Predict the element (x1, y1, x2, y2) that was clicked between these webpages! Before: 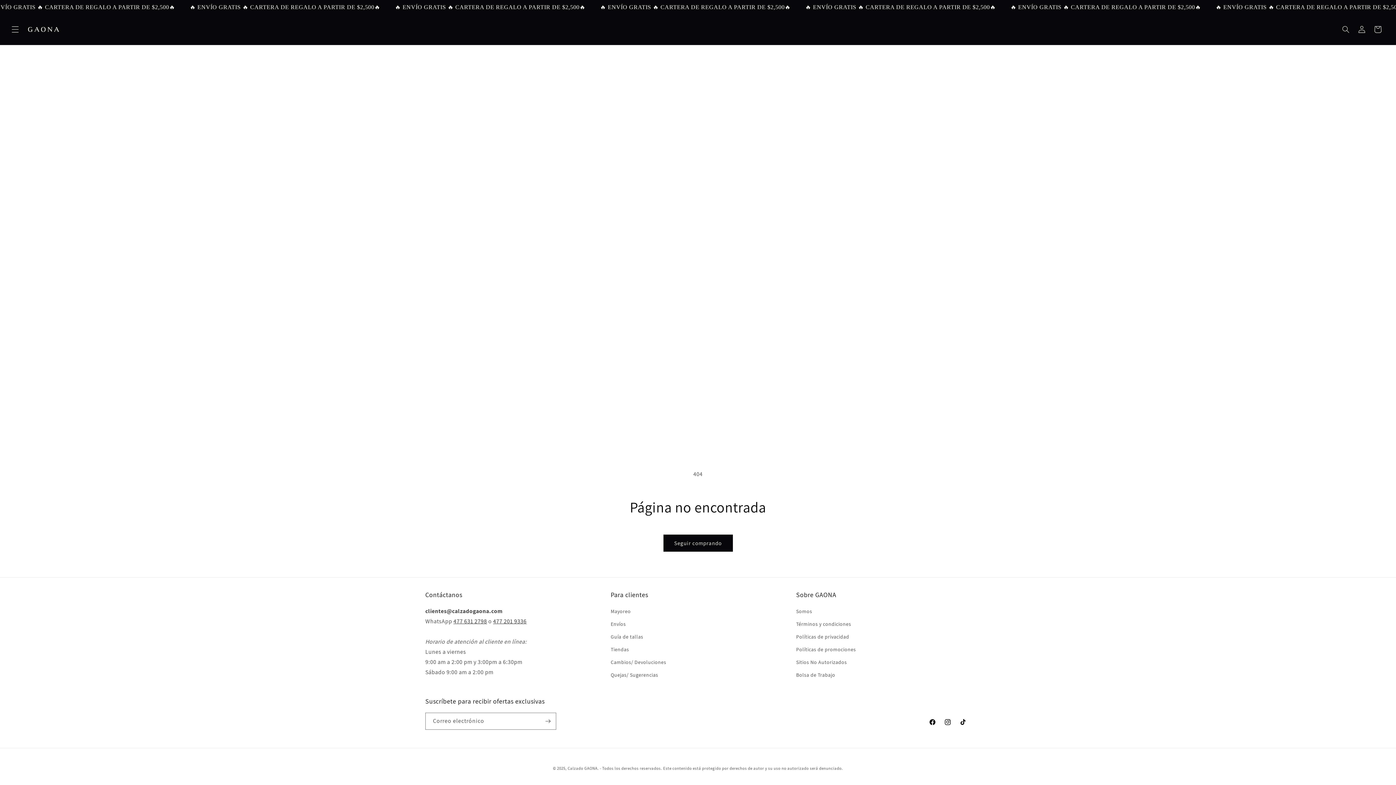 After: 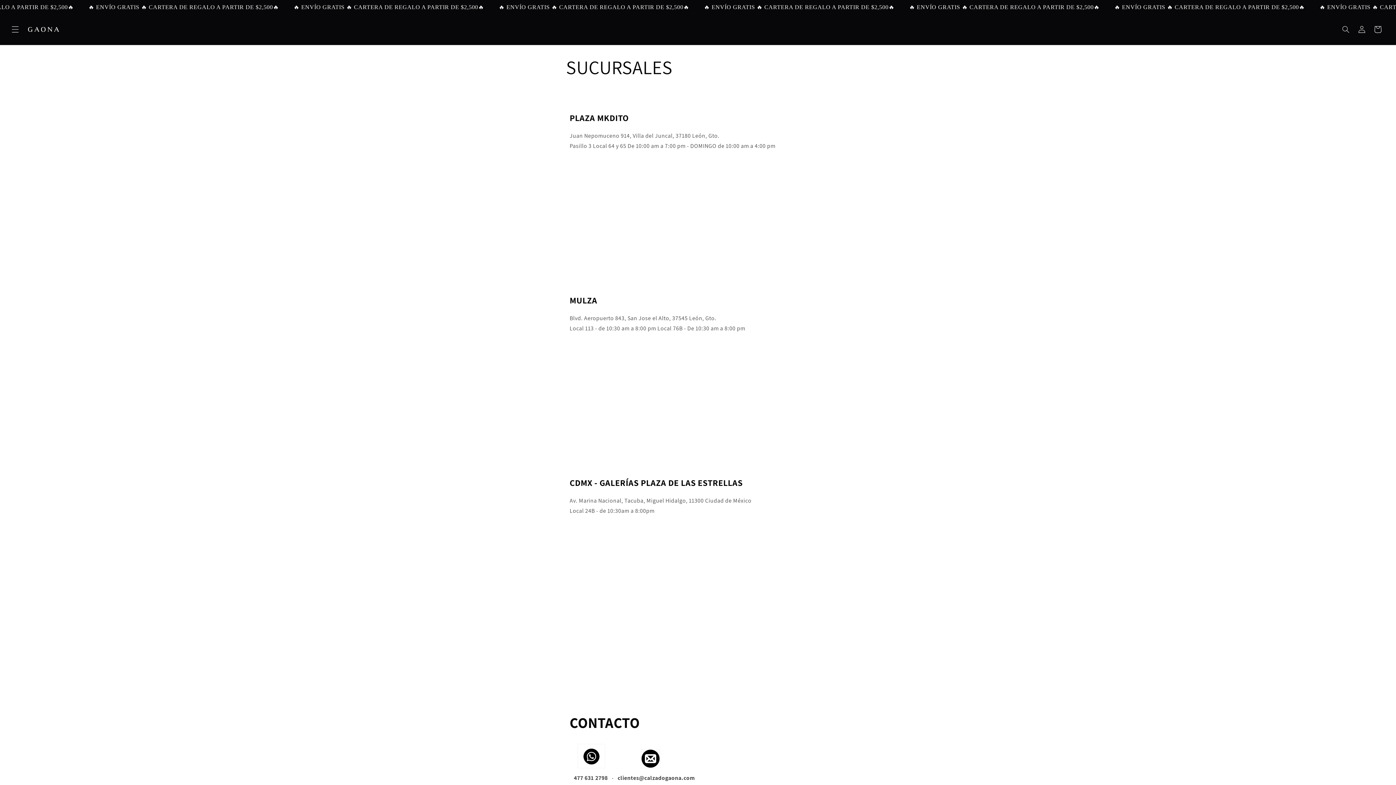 Action: label: Tiendas bbox: (610, 643, 629, 656)